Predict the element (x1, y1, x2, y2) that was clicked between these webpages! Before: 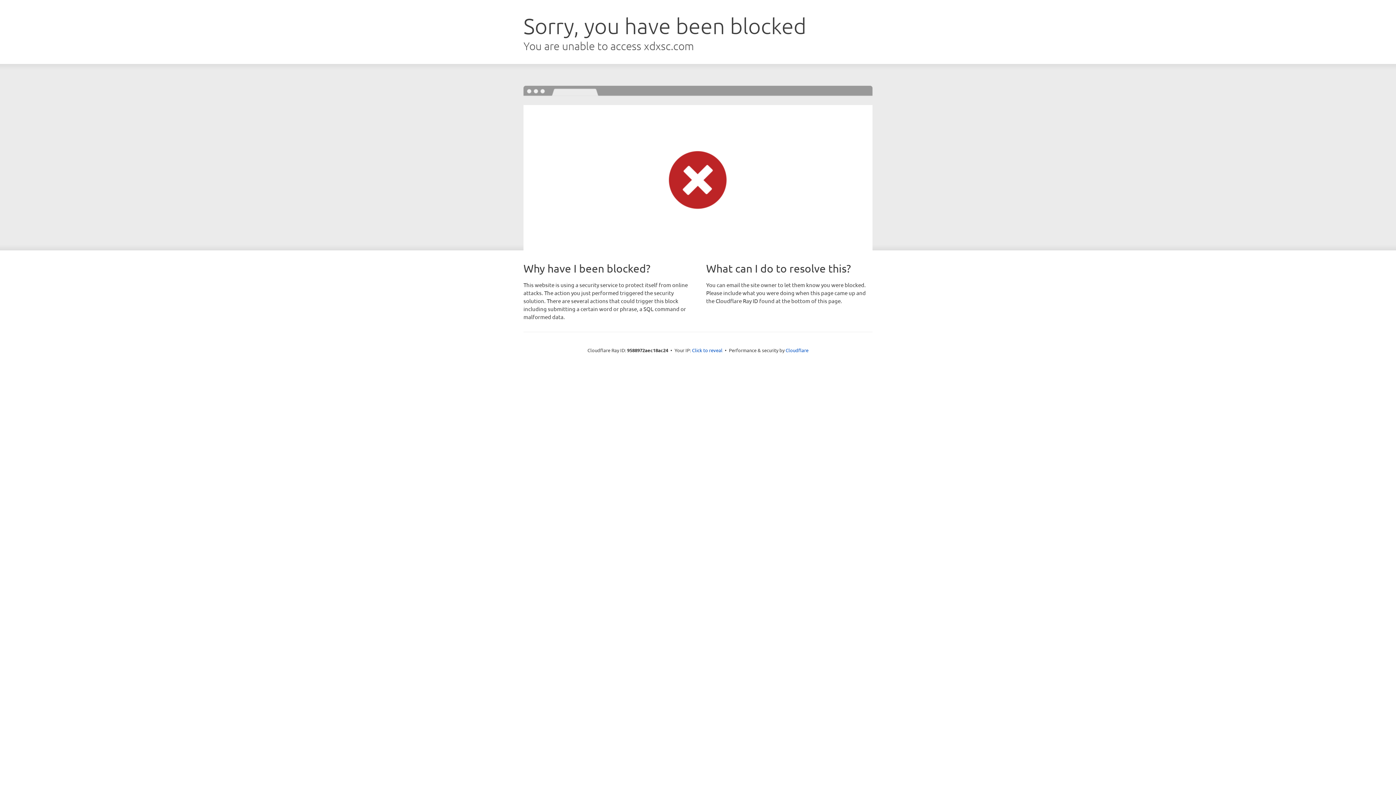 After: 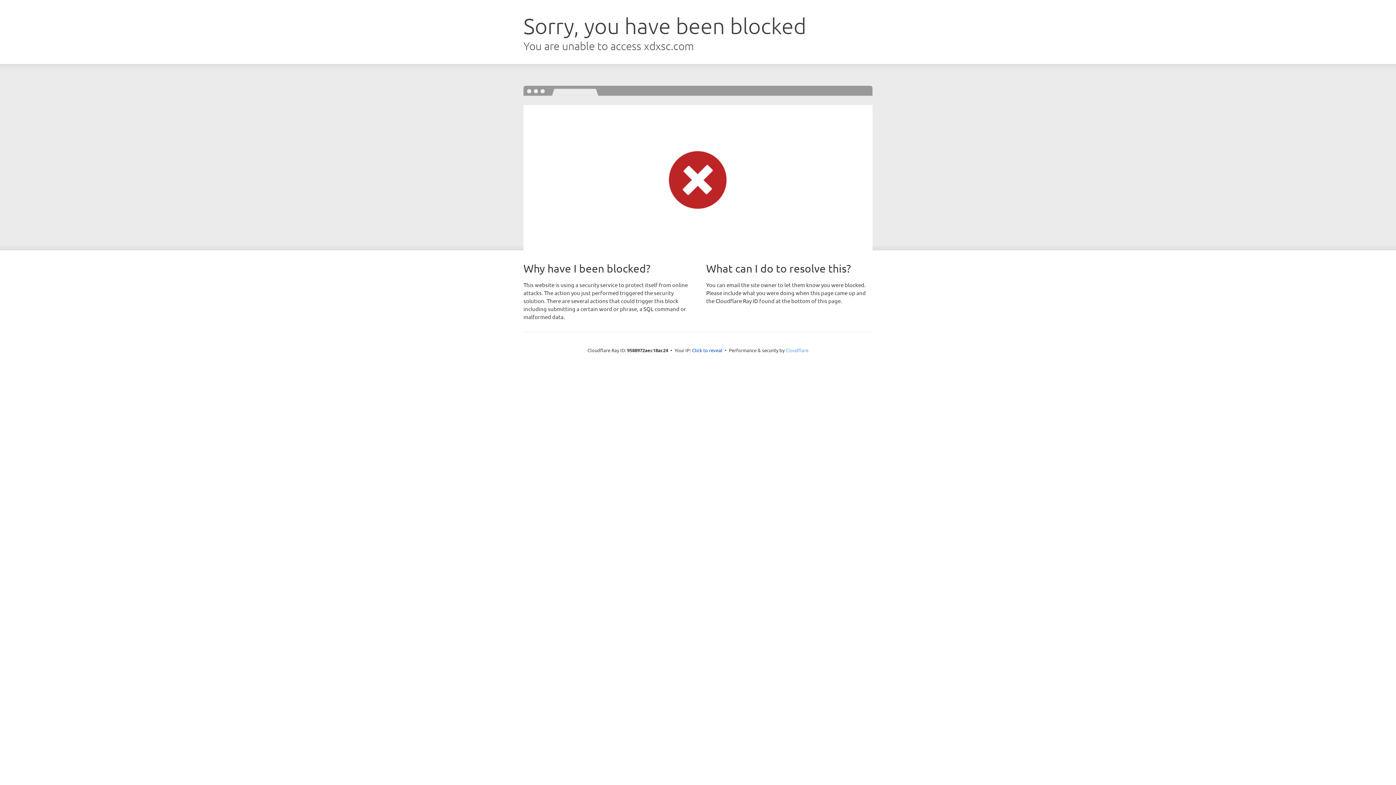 Action: label: Cloudflare bbox: (785, 347, 808, 353)